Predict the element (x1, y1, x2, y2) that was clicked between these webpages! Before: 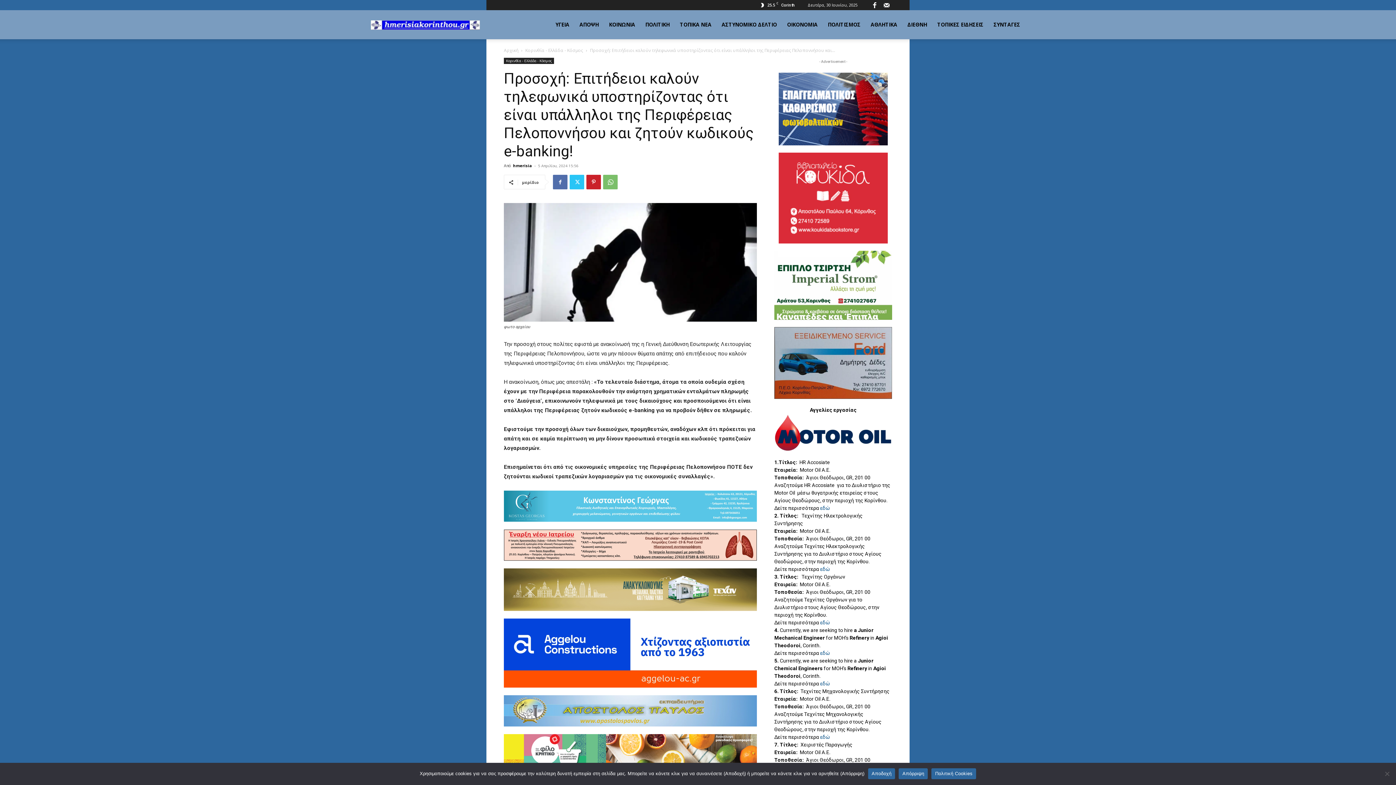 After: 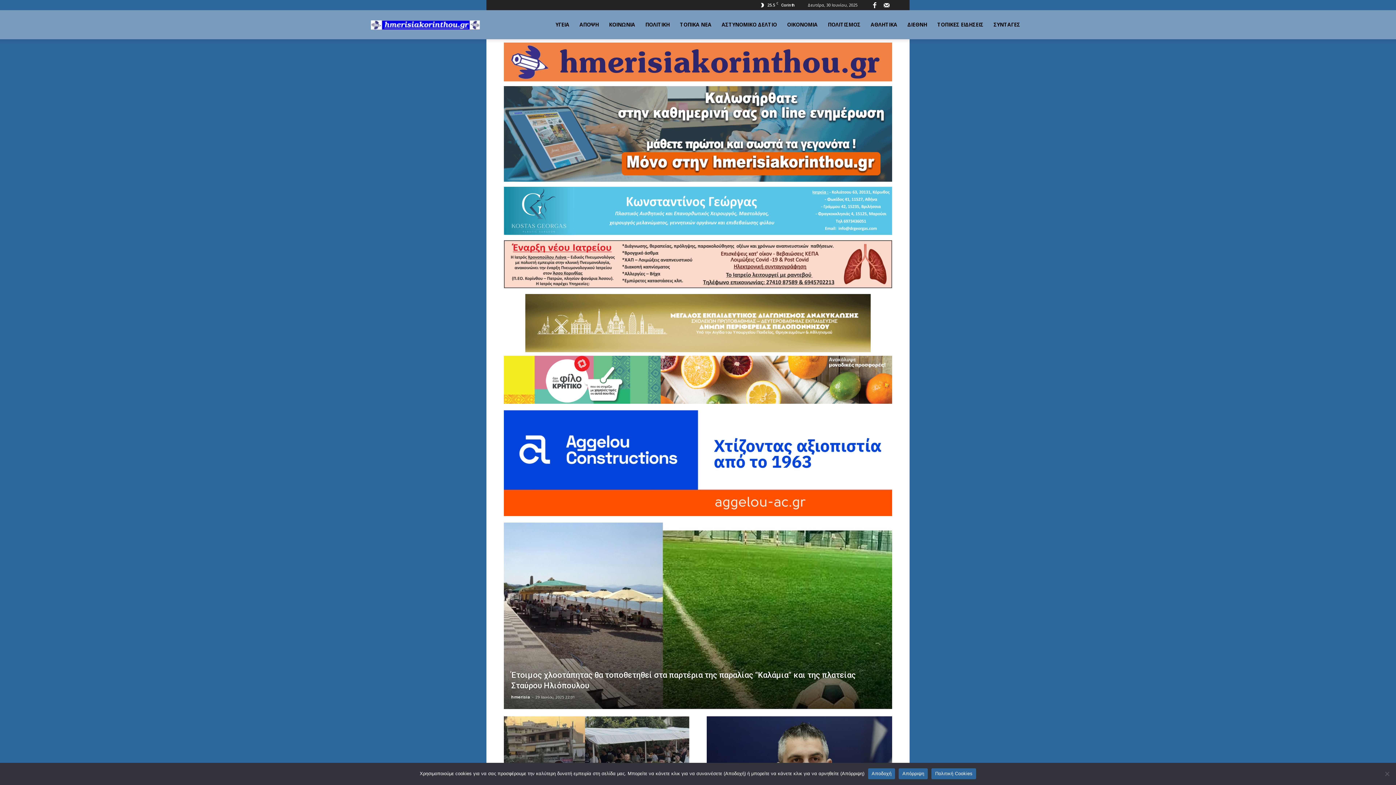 Action: label: Logo bbox: (370, 10, 480, 39)